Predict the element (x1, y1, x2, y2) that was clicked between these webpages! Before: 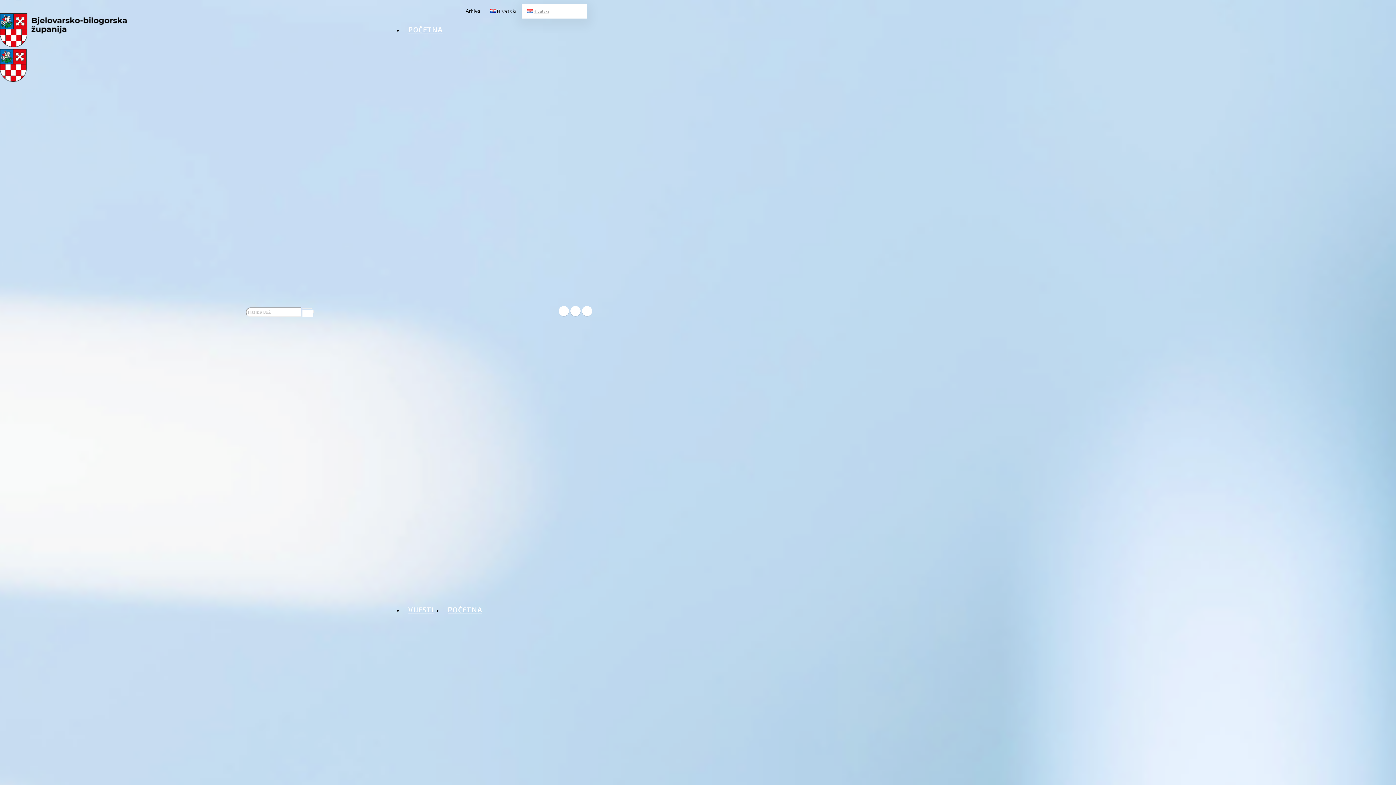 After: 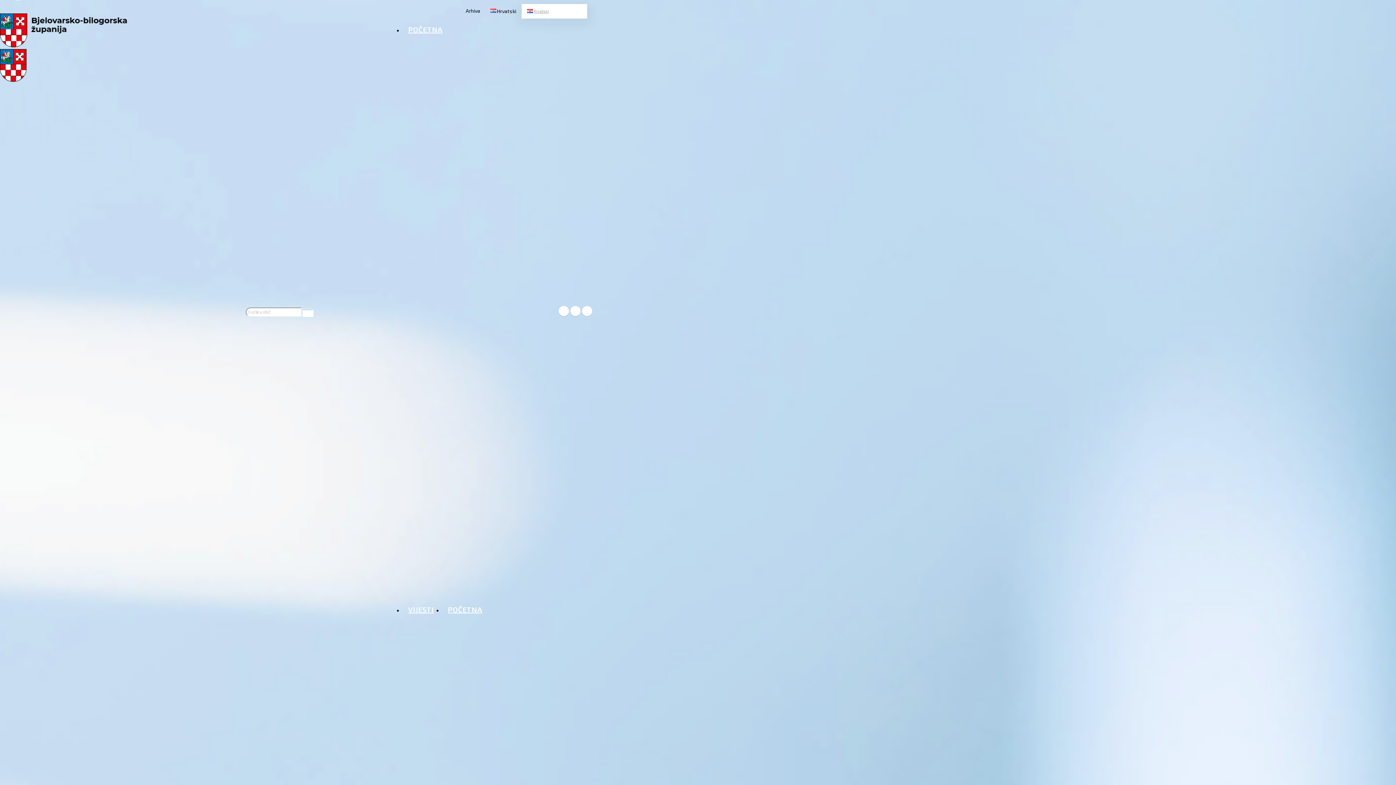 Action: bbox: (570, 306, 580, 316)